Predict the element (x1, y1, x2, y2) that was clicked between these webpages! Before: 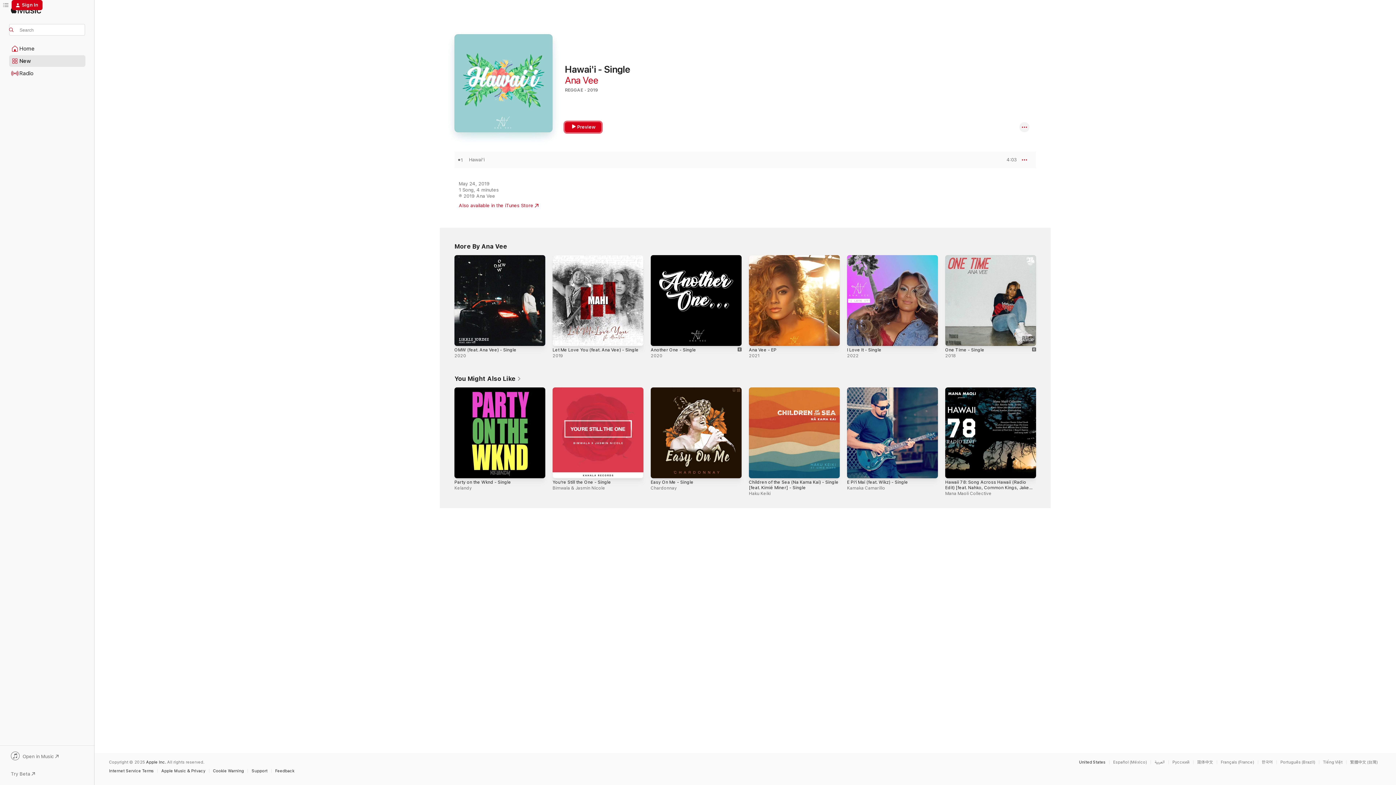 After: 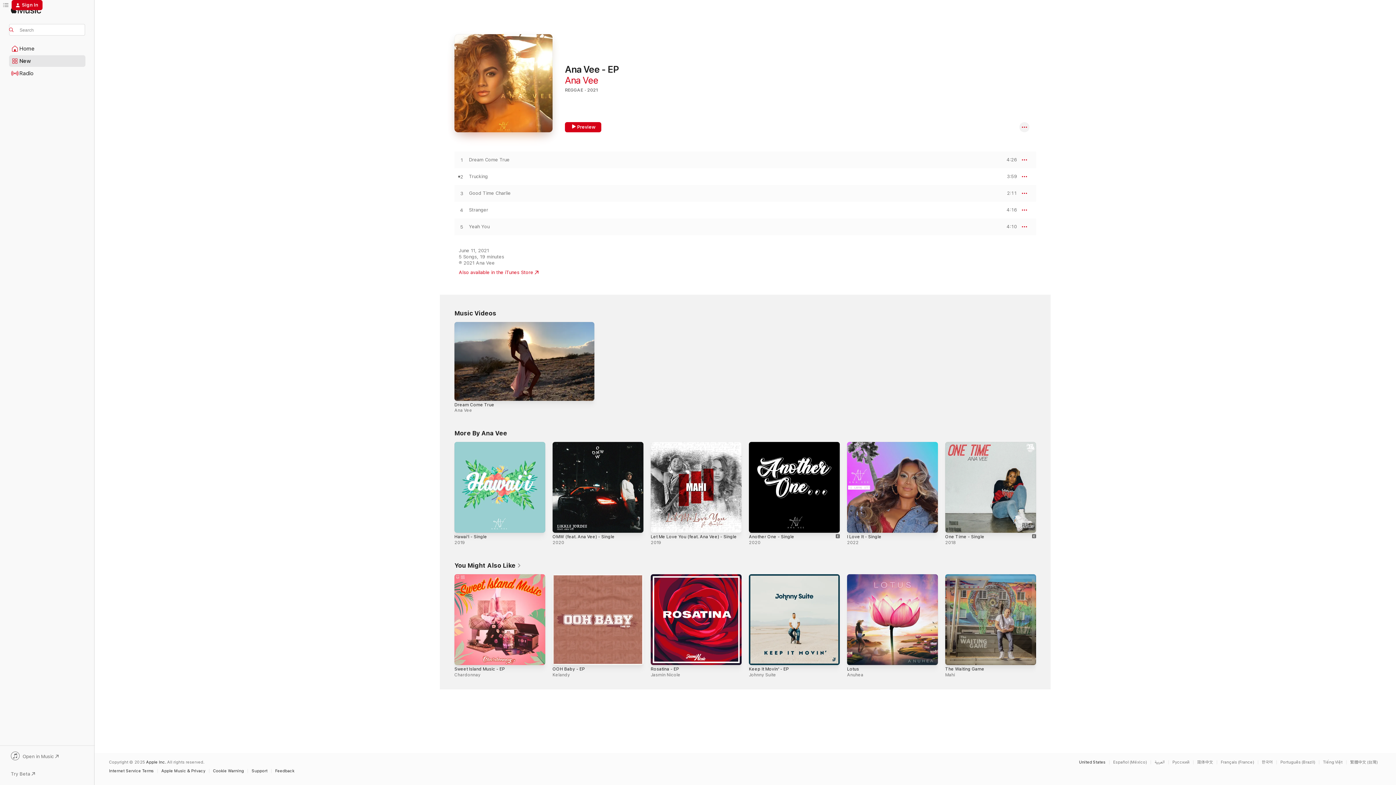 Action: label: Ana Vee - EP bbox: (749, 347, 776, 352)